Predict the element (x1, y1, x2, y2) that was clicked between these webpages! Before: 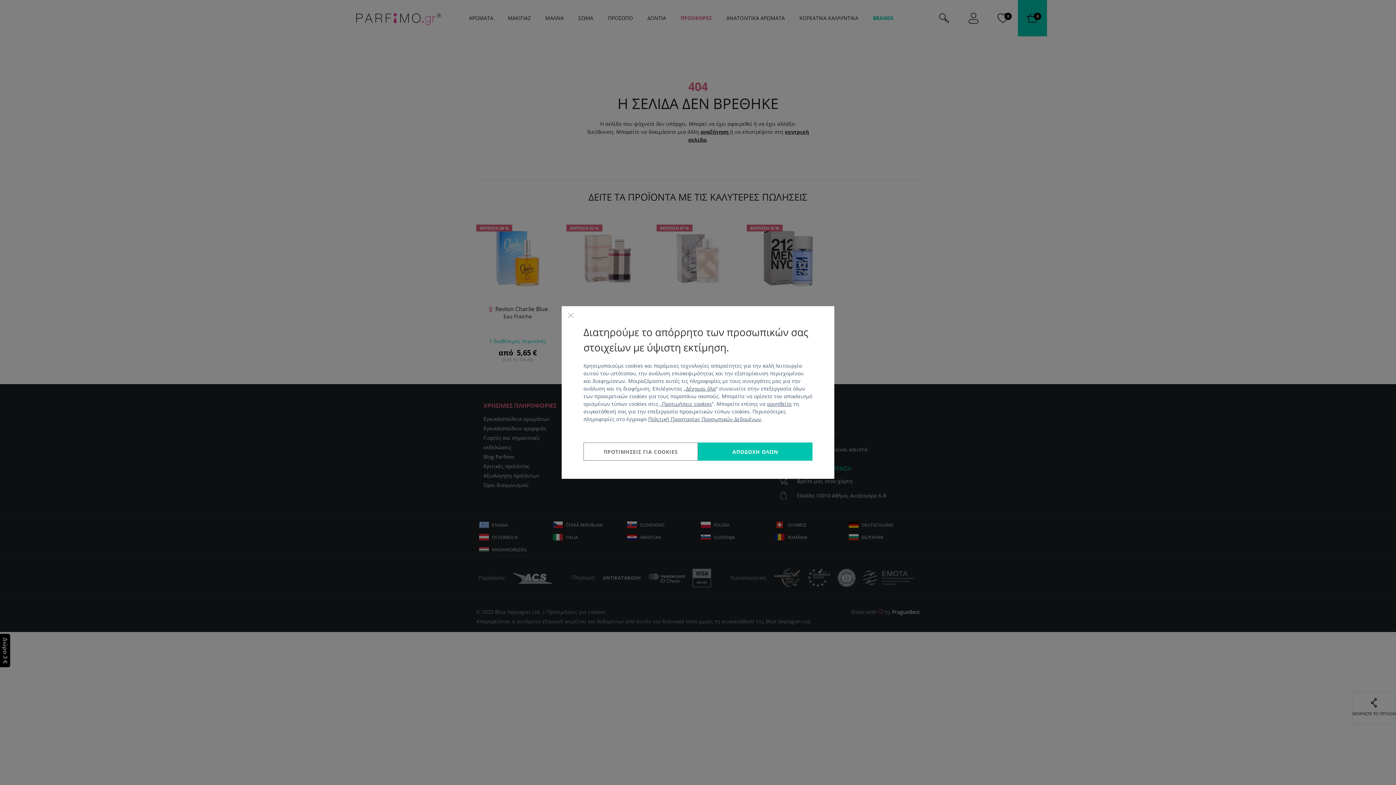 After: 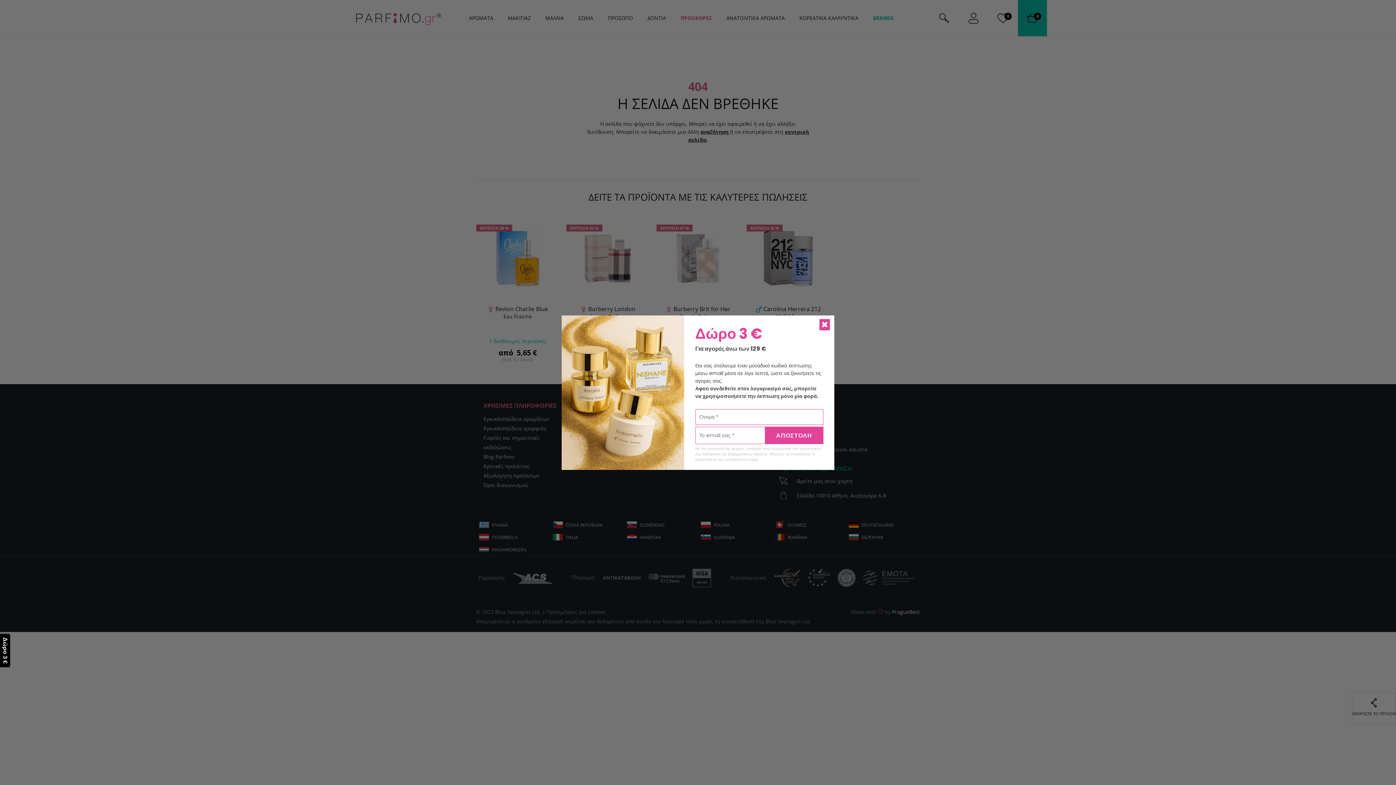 Action: label: Κλείστε bbox: (567, 311, 574, 319)